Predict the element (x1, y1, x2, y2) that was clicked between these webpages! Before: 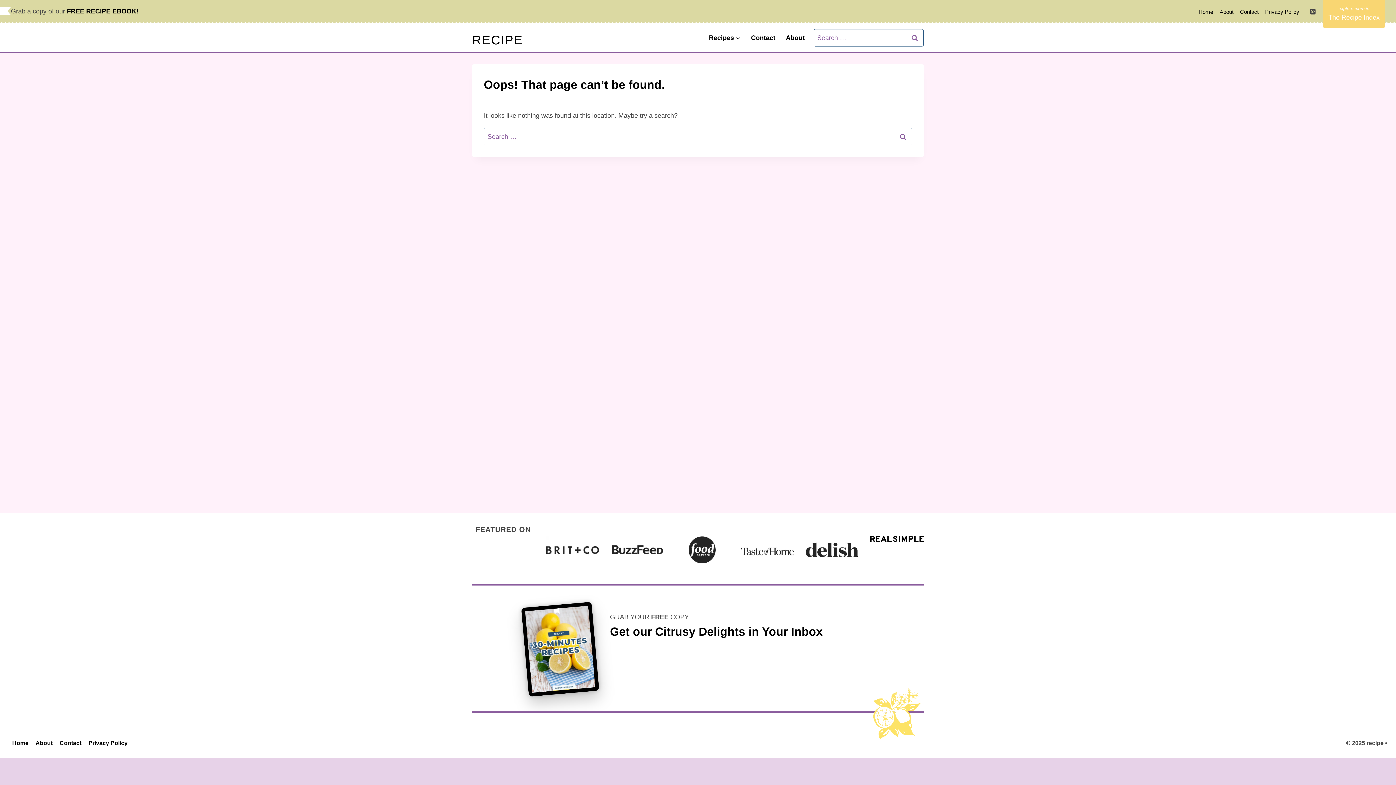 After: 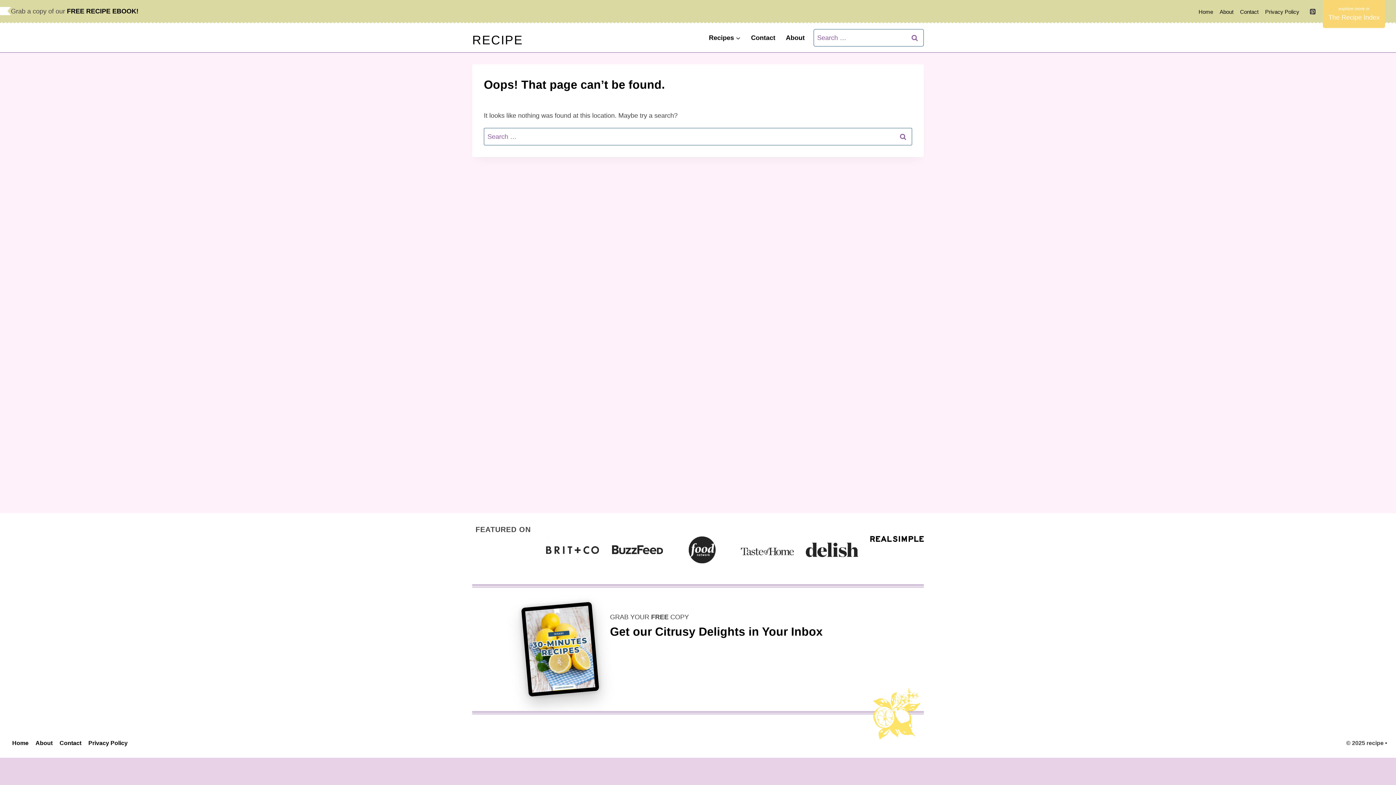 Action: label: FREE RECIPE EBOOK!   bbox: (66, 7, 142, 14)